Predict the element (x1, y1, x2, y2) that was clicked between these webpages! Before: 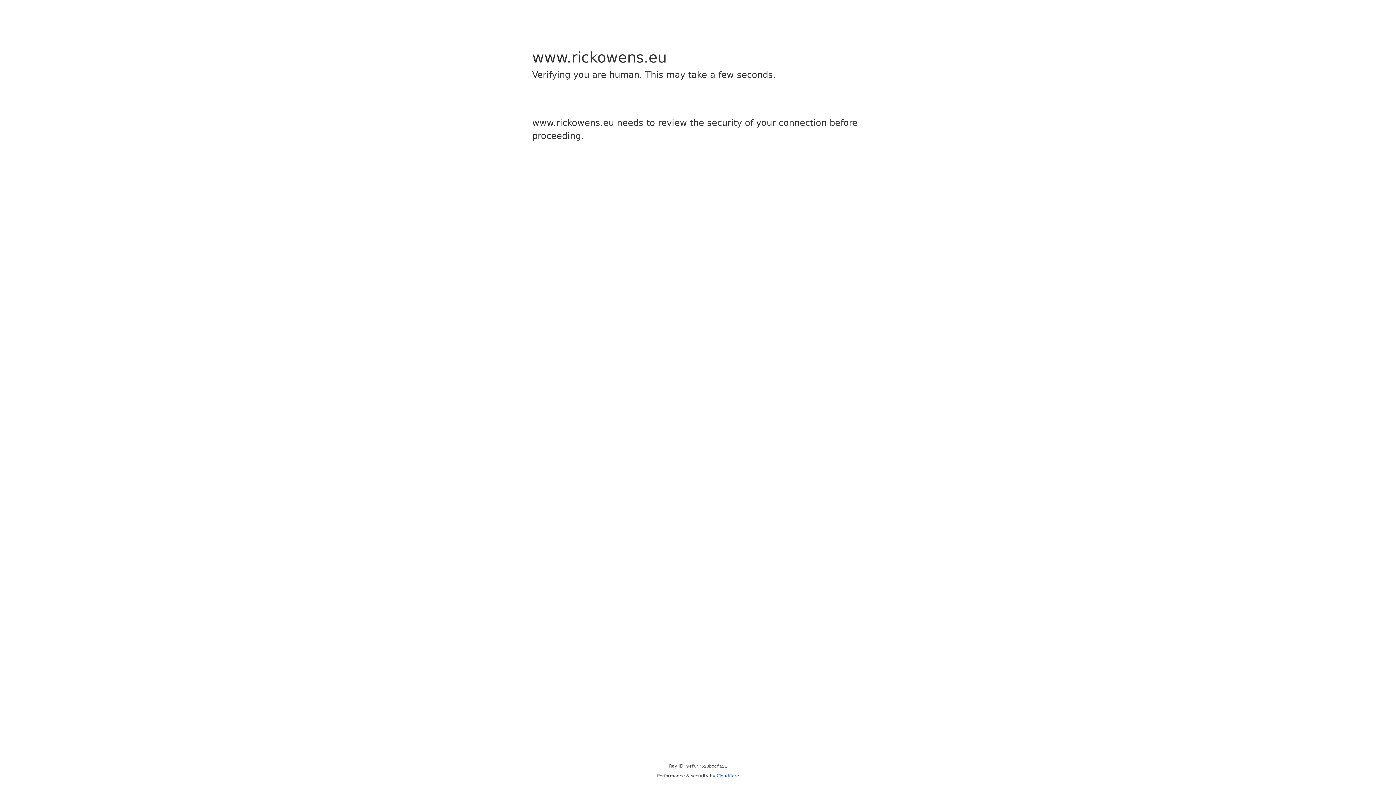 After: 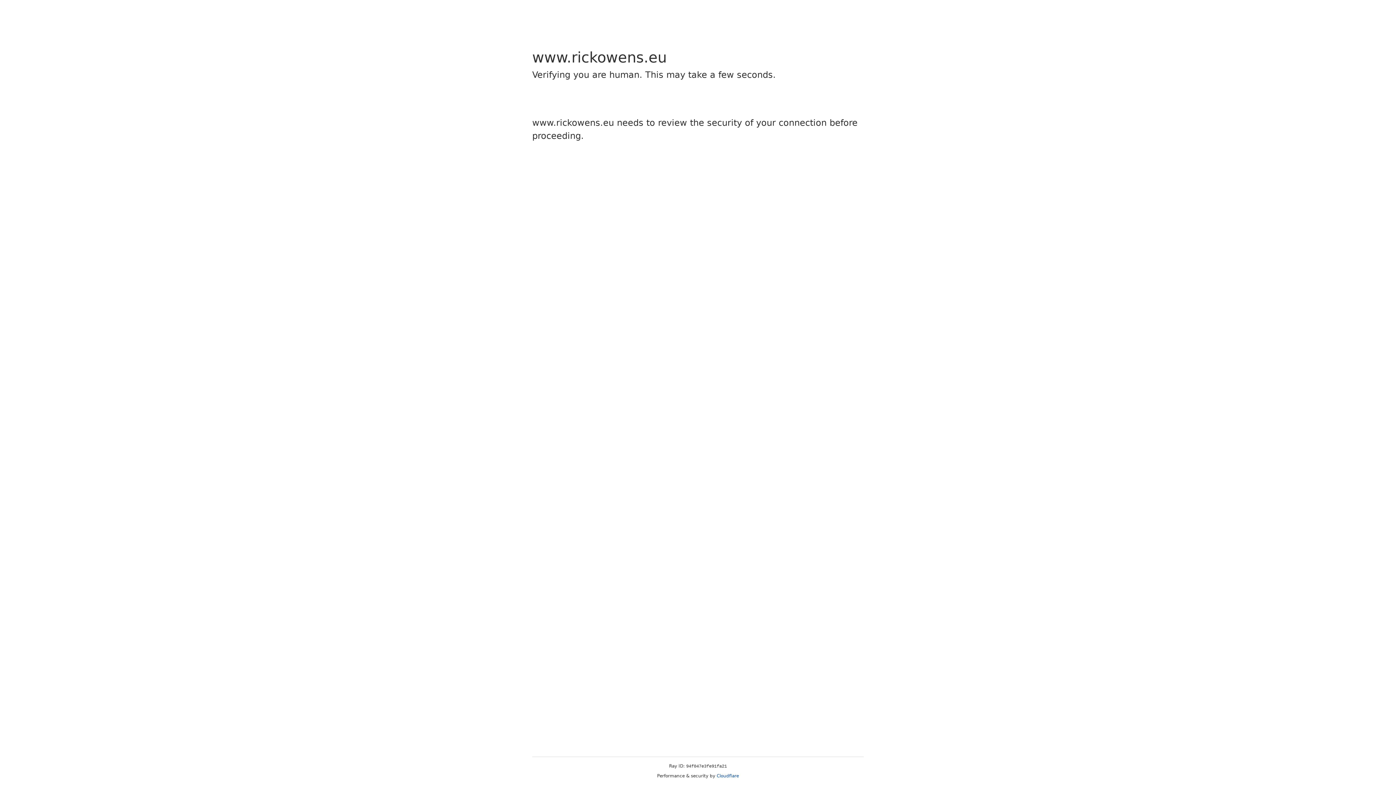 Action: label: Cloudflare bbox: (716, 773, 739, 778)